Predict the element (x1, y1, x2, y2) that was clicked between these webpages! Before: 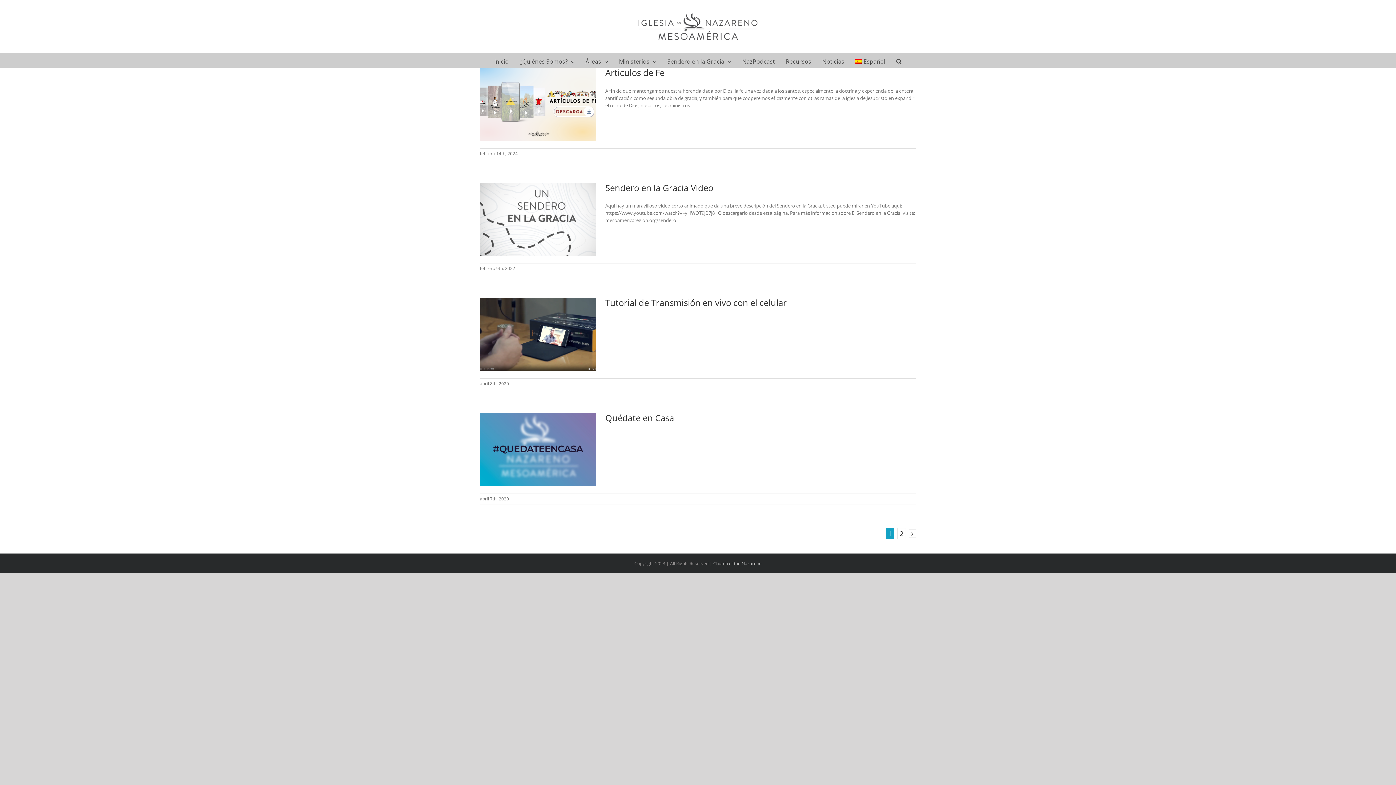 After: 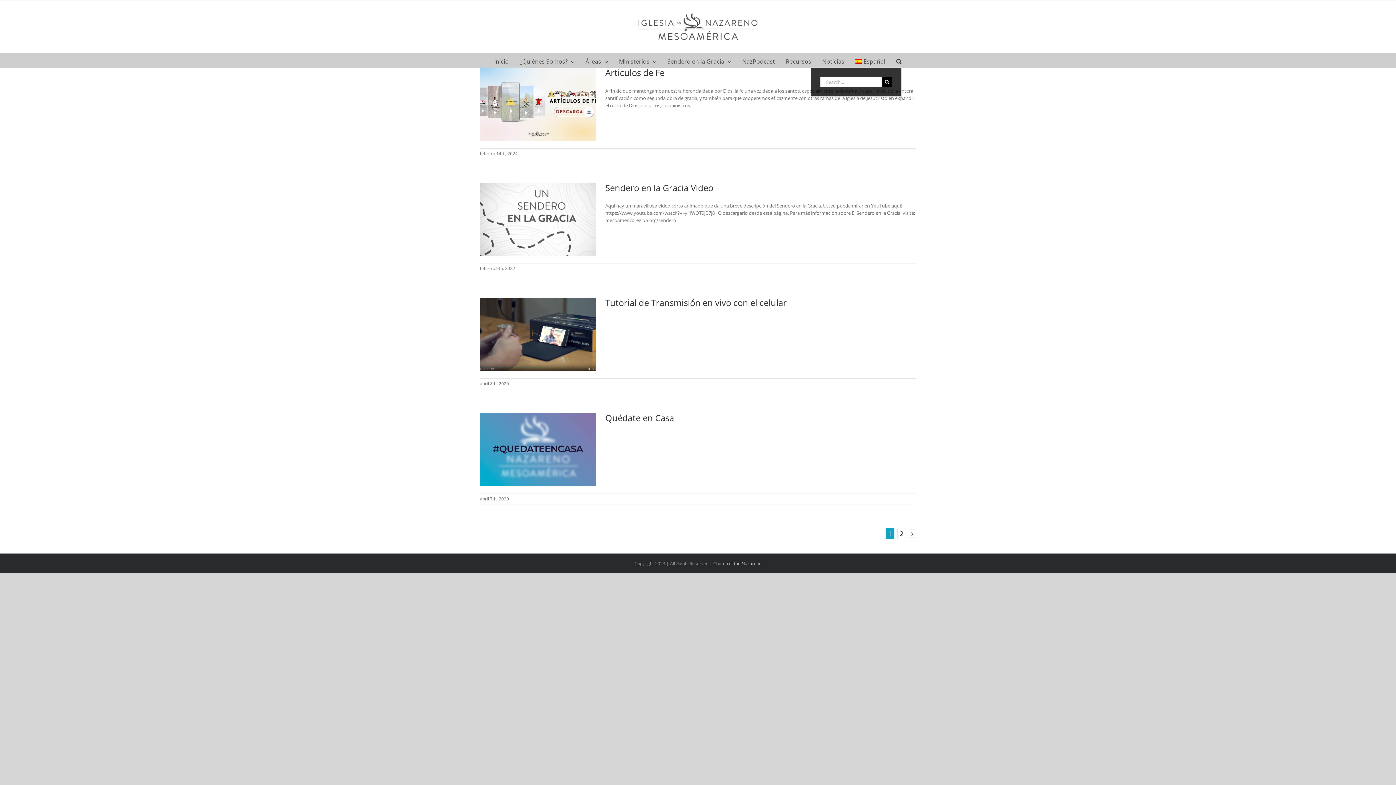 Action: label: Search bbox: (896, 52, 901, 67)